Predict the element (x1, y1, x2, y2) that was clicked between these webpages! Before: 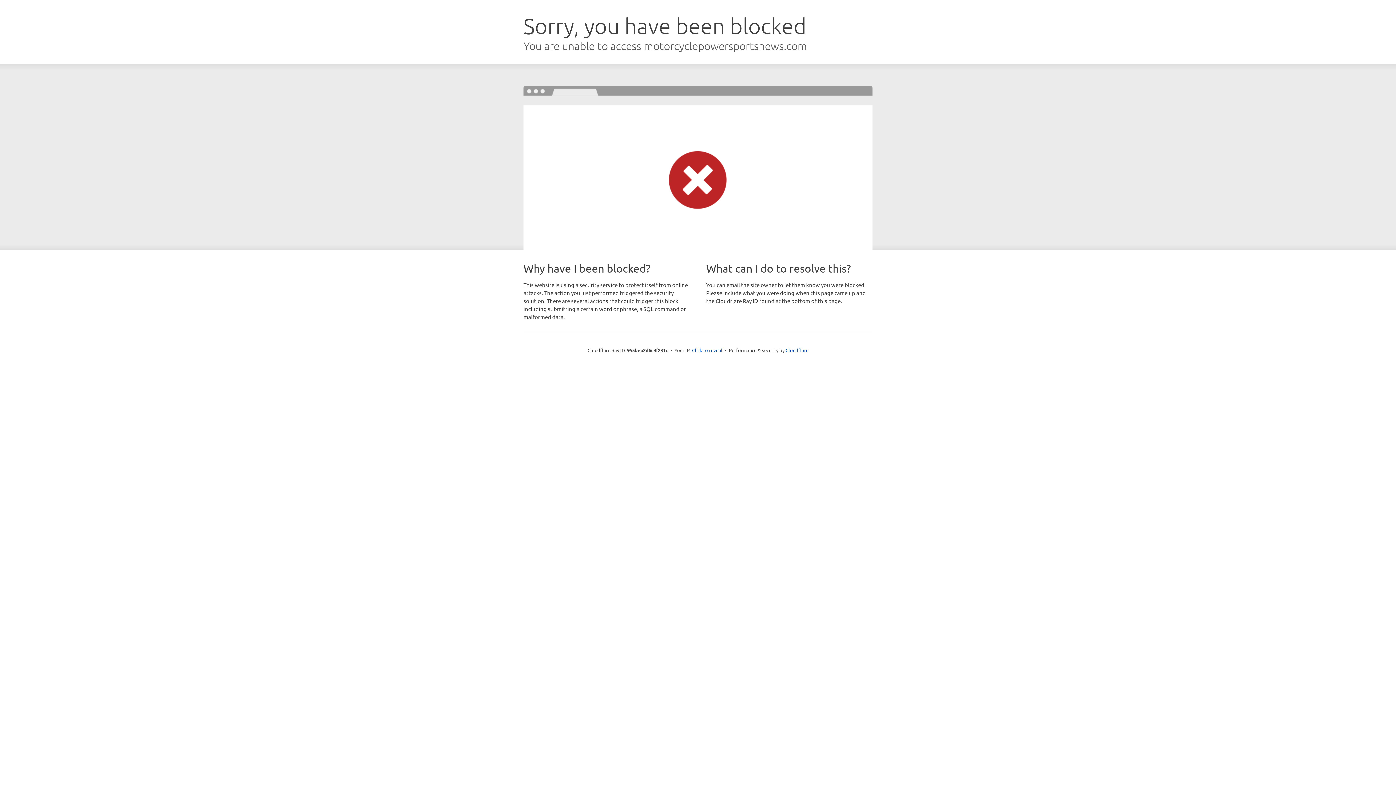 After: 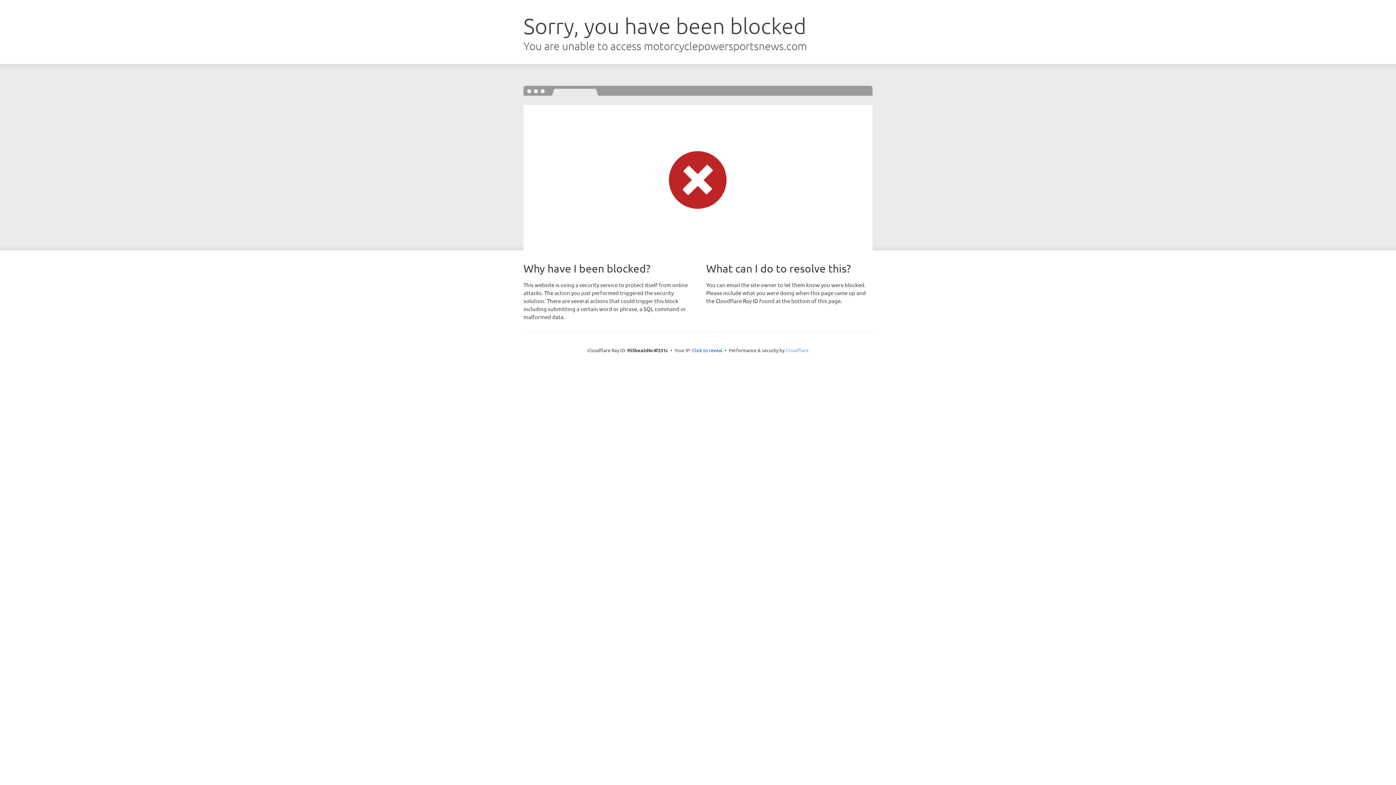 Action: label: Cloudflare bbox: (785, 347, 808, 353)